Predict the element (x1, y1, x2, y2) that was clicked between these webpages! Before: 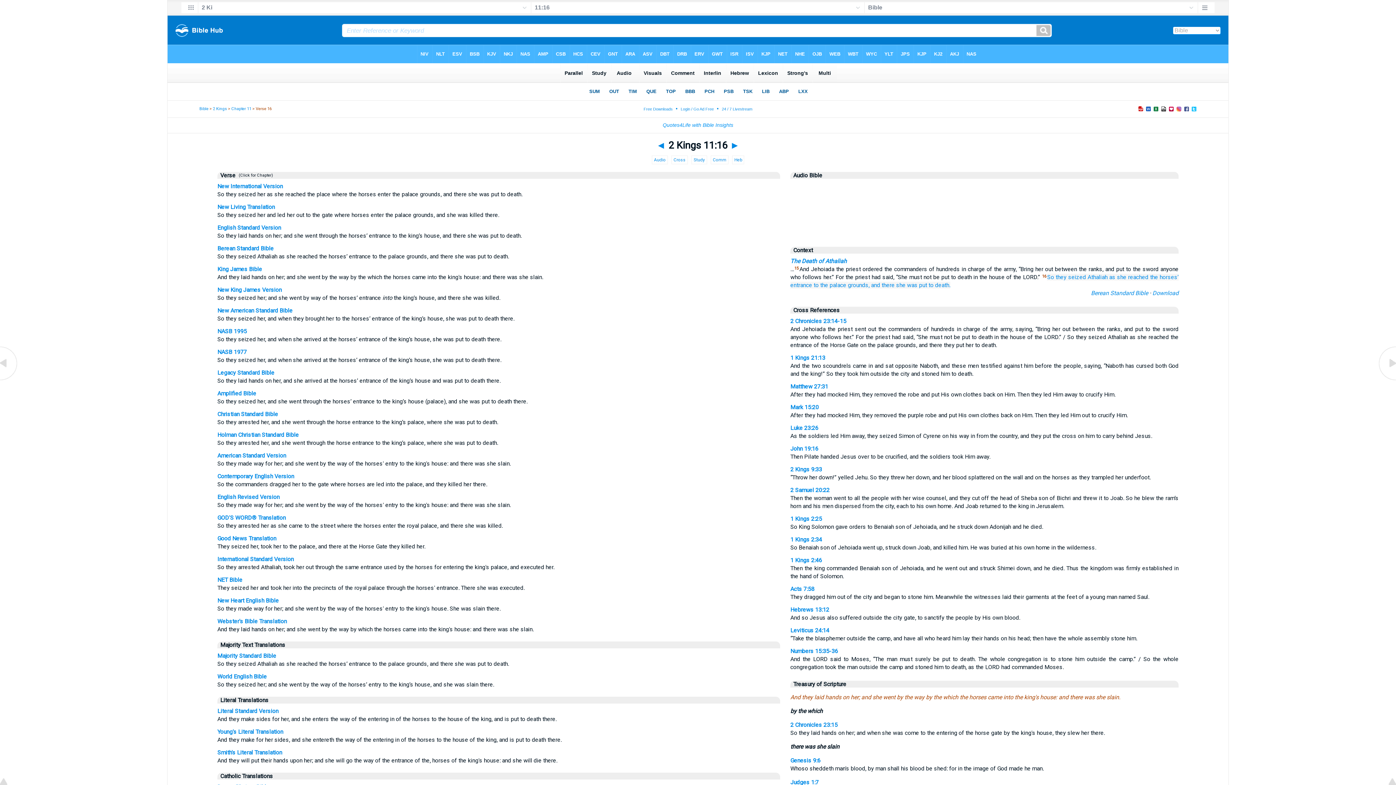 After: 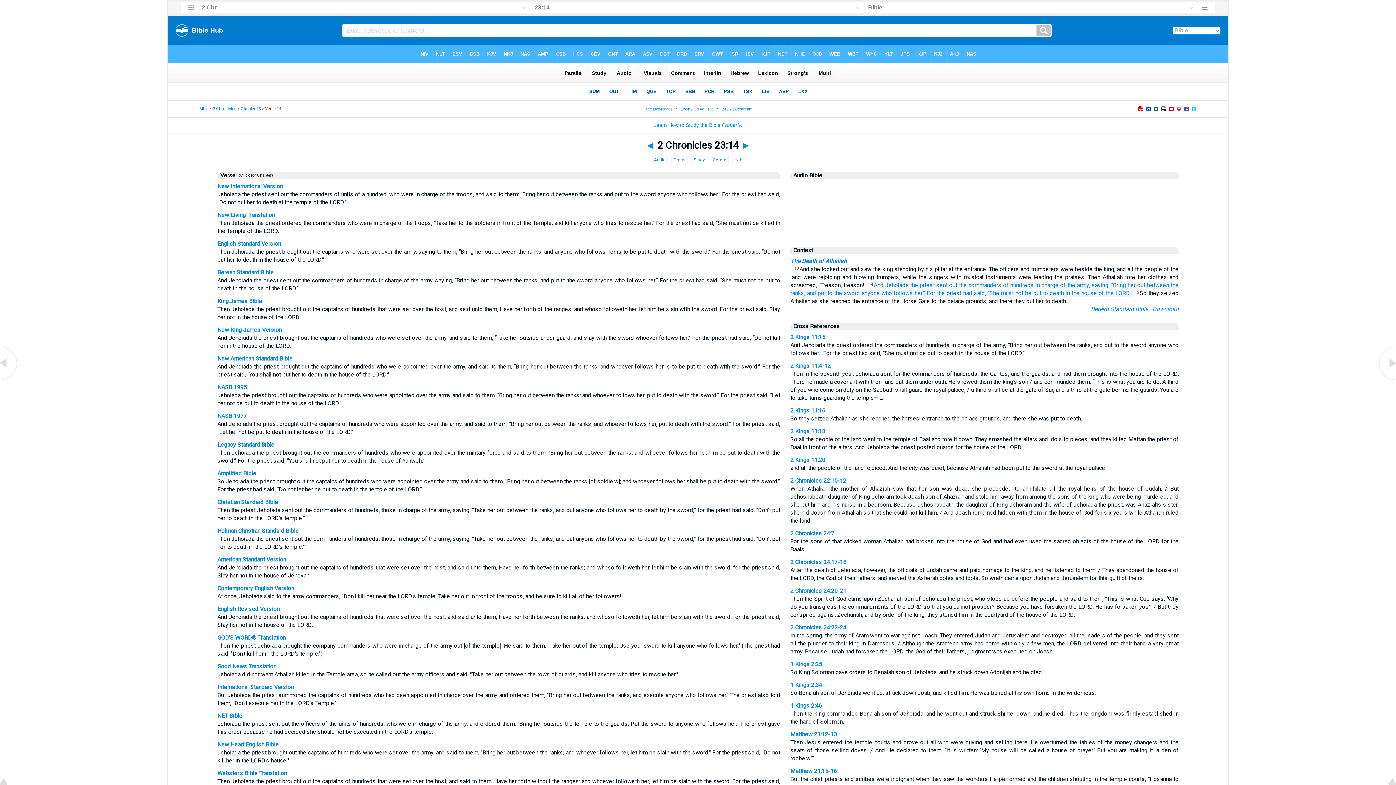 Action: label: 2 Chronicles 23:14-15 bbox: (790, 317, 846, 324)